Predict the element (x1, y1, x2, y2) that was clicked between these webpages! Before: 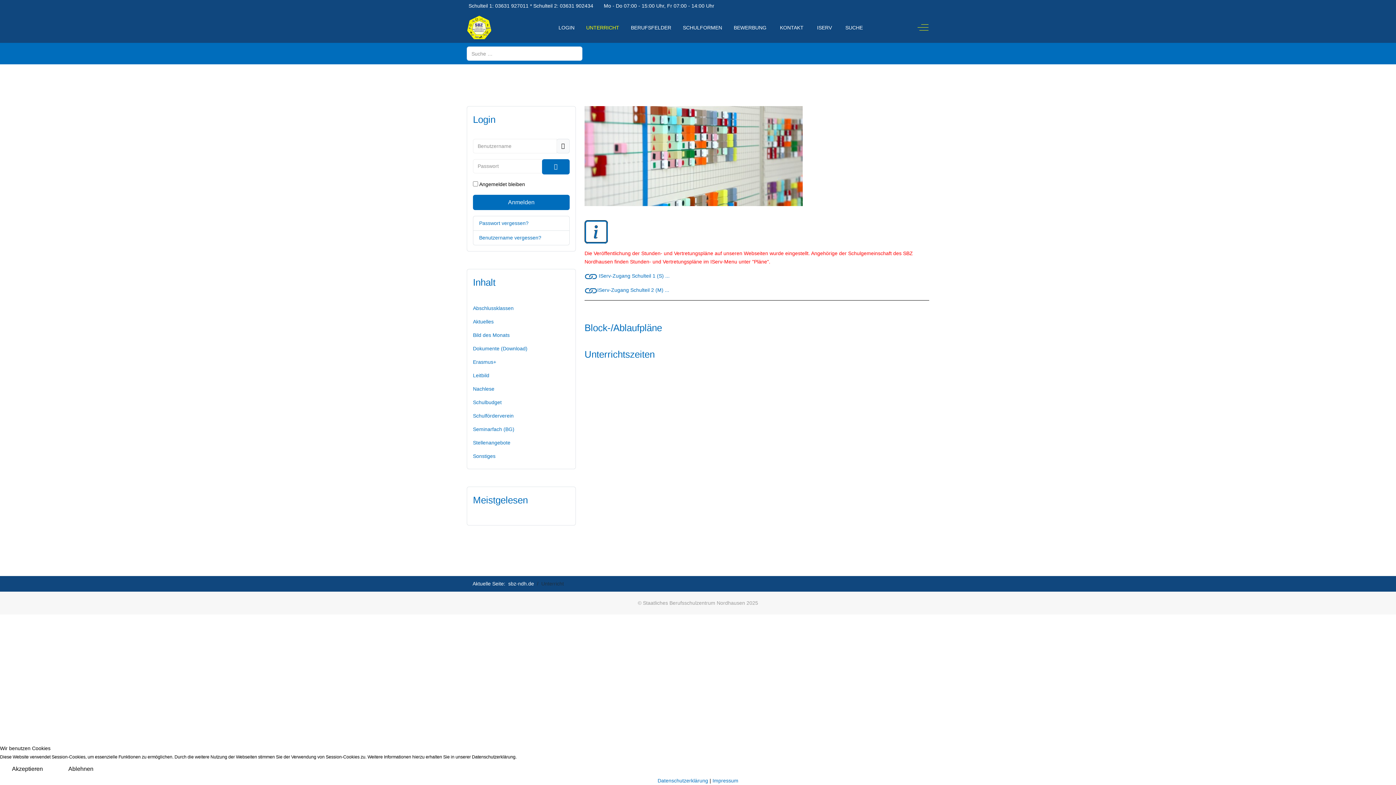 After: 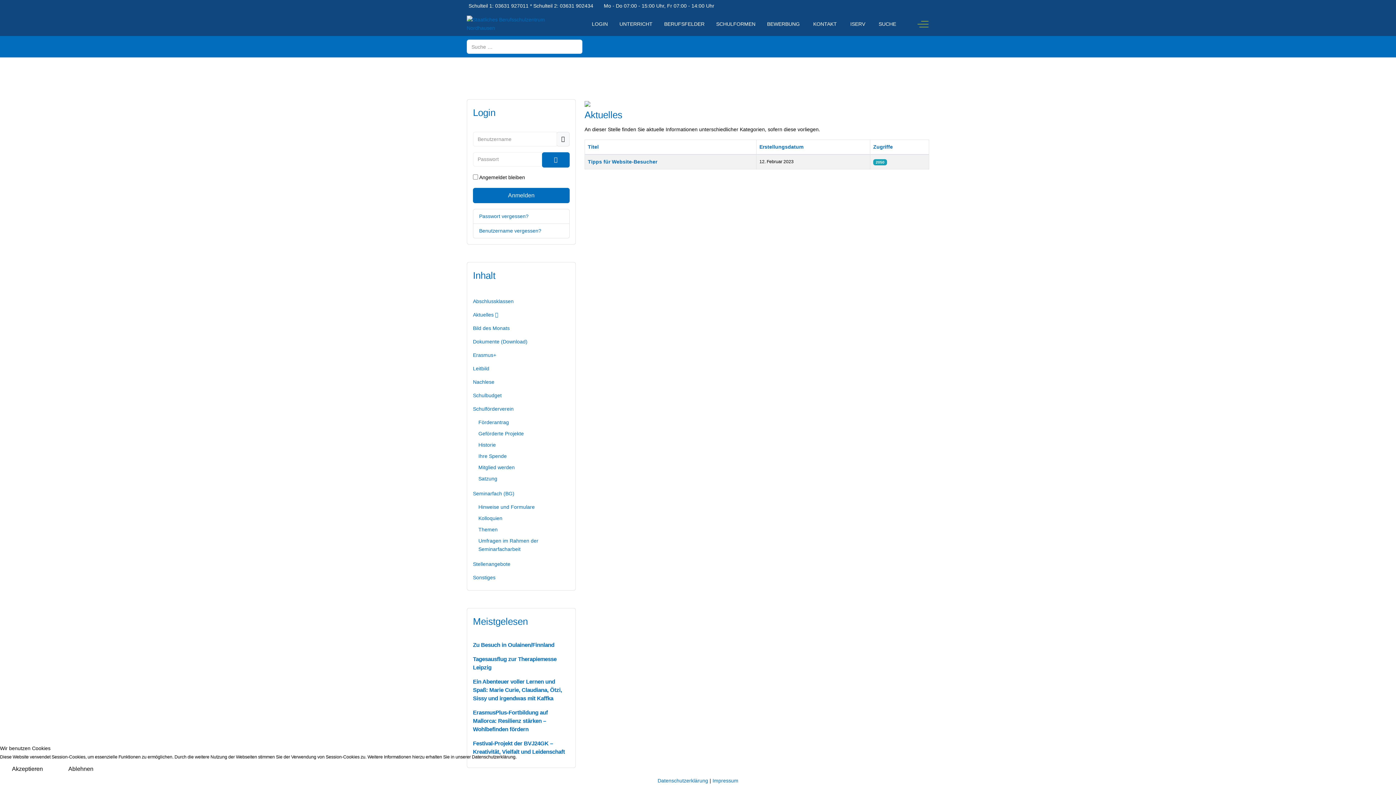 Action: bbox: (473, 315, 569, 327) label: Aktuelles